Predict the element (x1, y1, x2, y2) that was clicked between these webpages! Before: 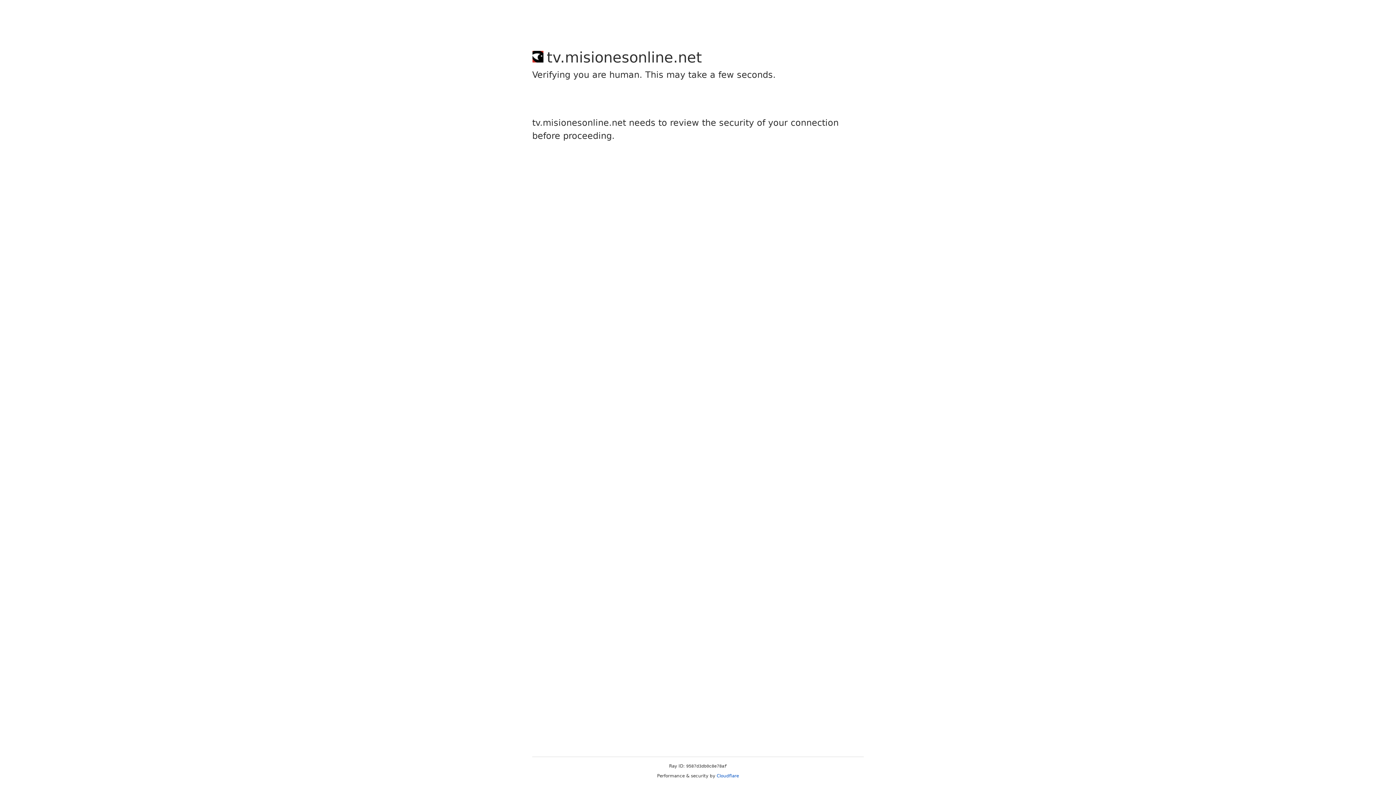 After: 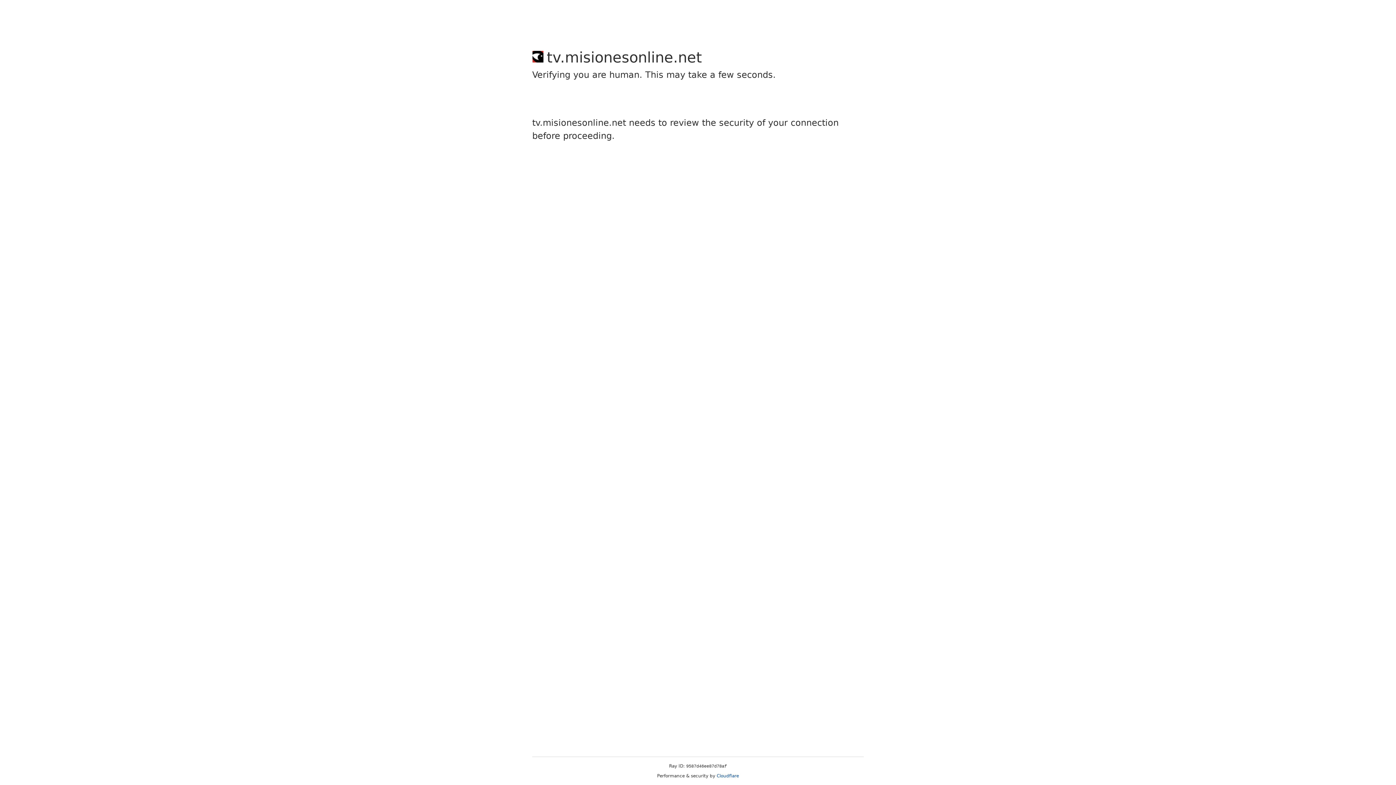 Action: label: Cloudflare bbox: (716, 773, 739, 778)